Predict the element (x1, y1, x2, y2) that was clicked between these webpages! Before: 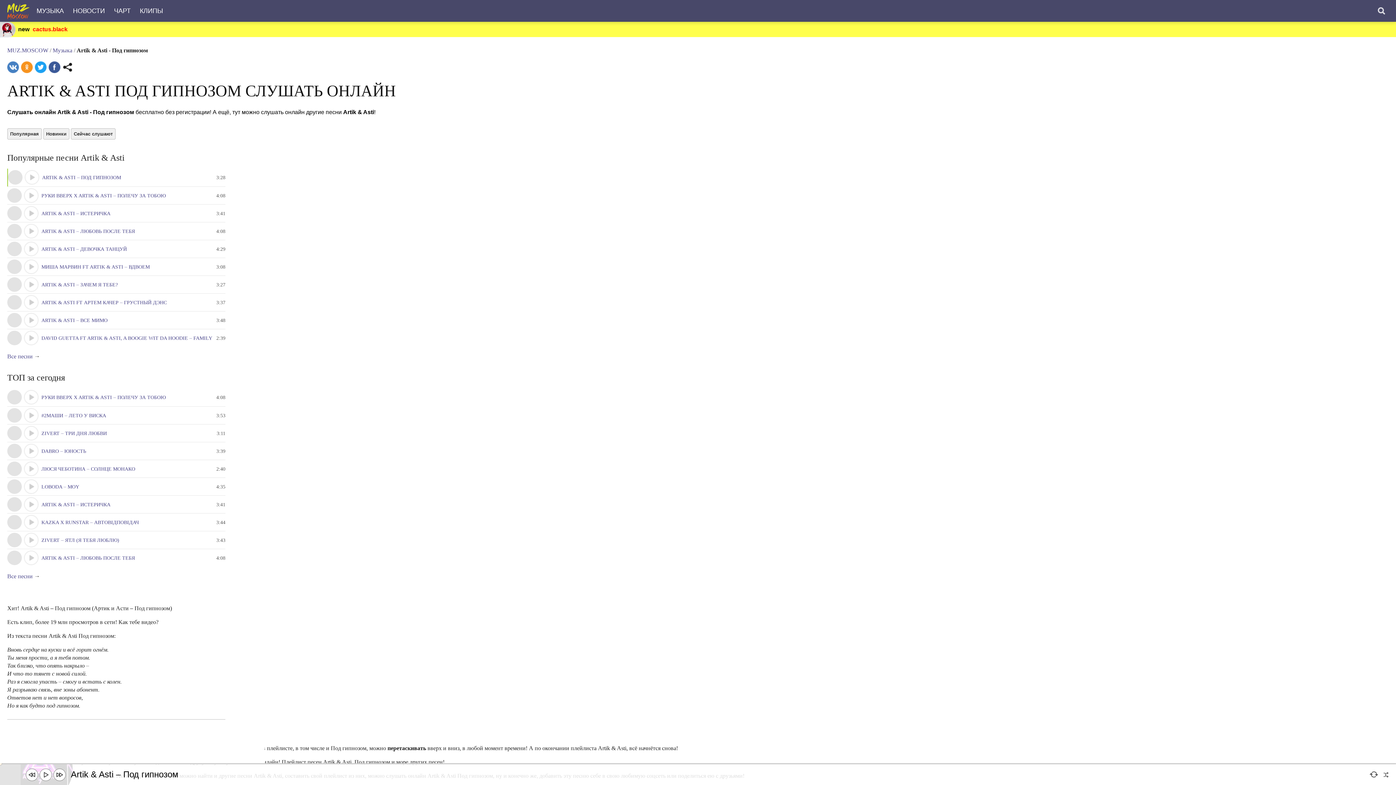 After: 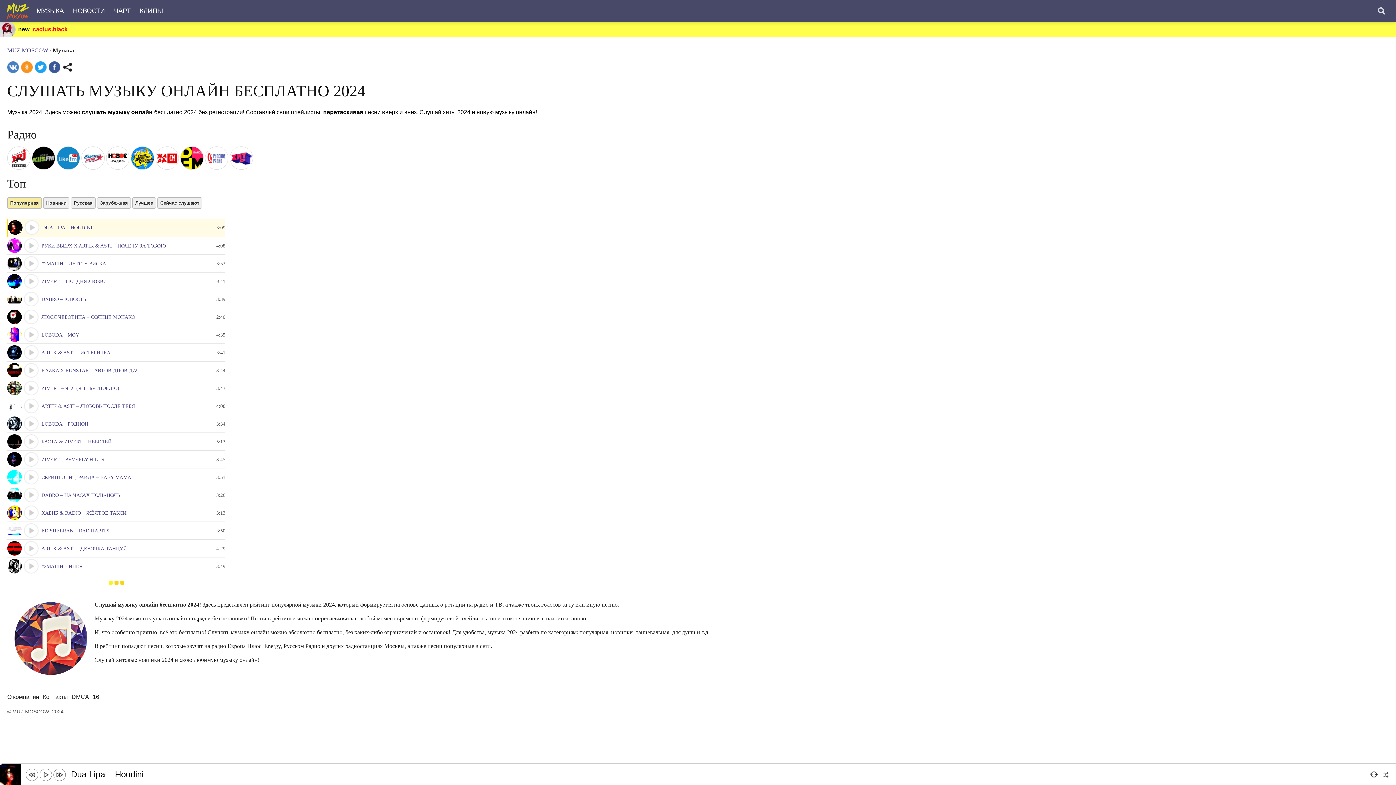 Action: label: МУЗЫКА bbox: (32, 0, 67, 21)